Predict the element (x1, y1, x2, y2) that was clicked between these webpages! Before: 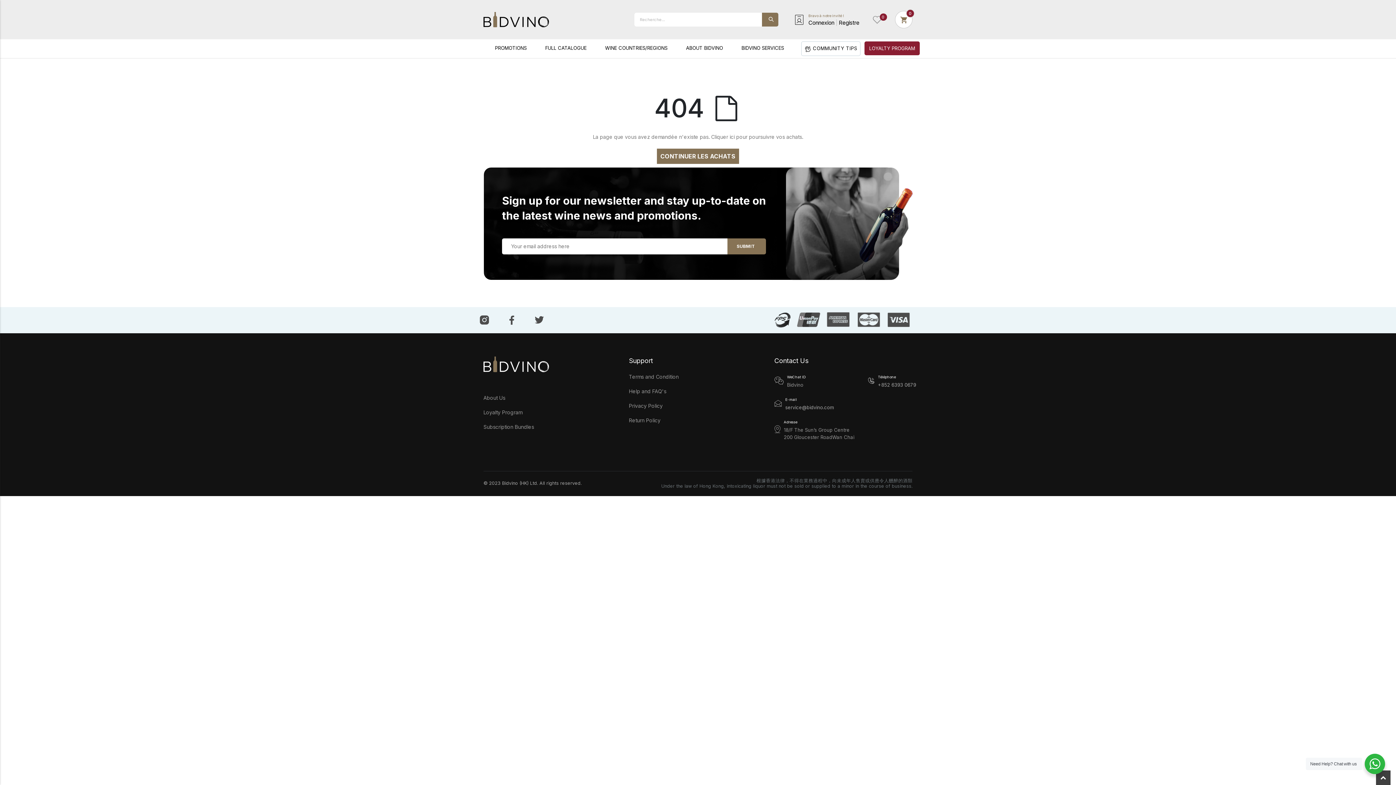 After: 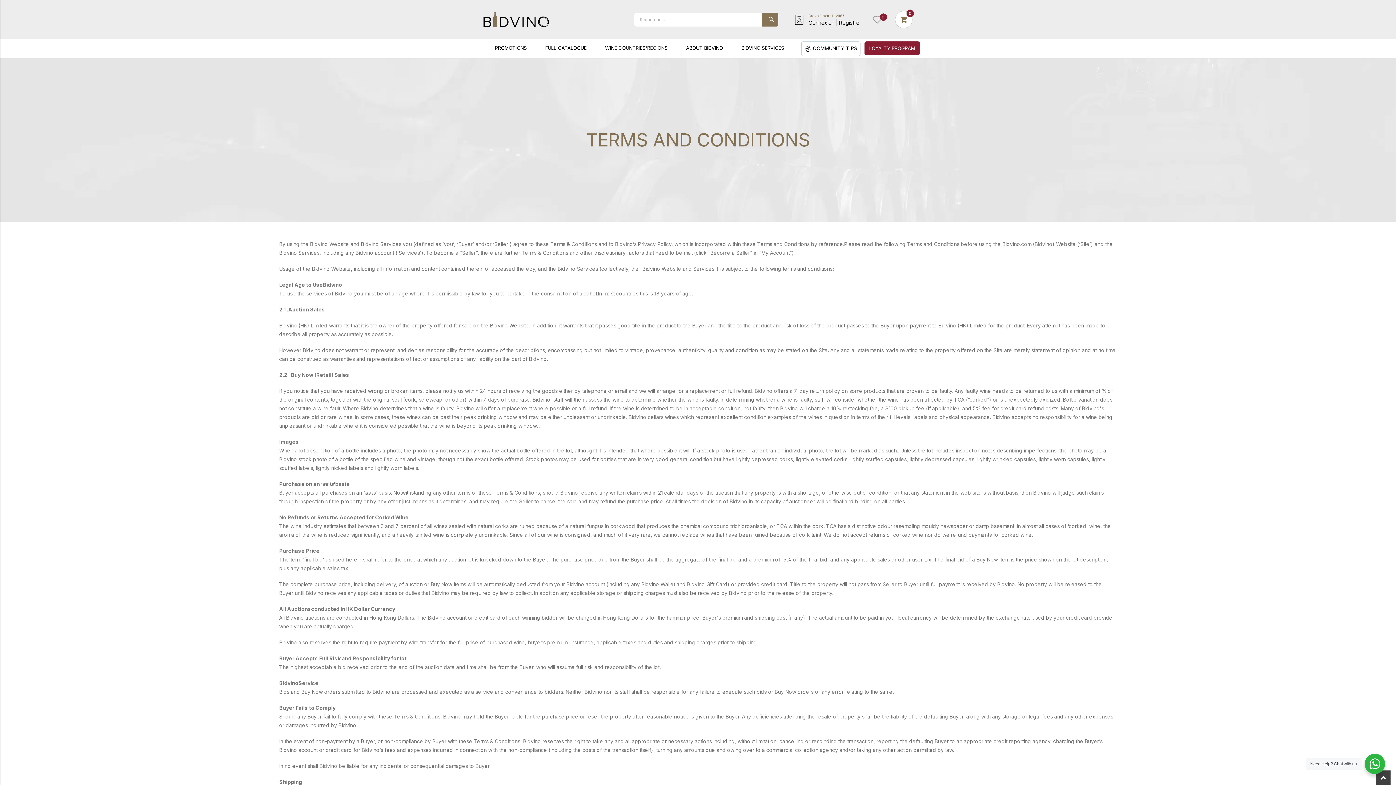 Action: bbox: (629, 373, 678, 380) label: Terms and Condition